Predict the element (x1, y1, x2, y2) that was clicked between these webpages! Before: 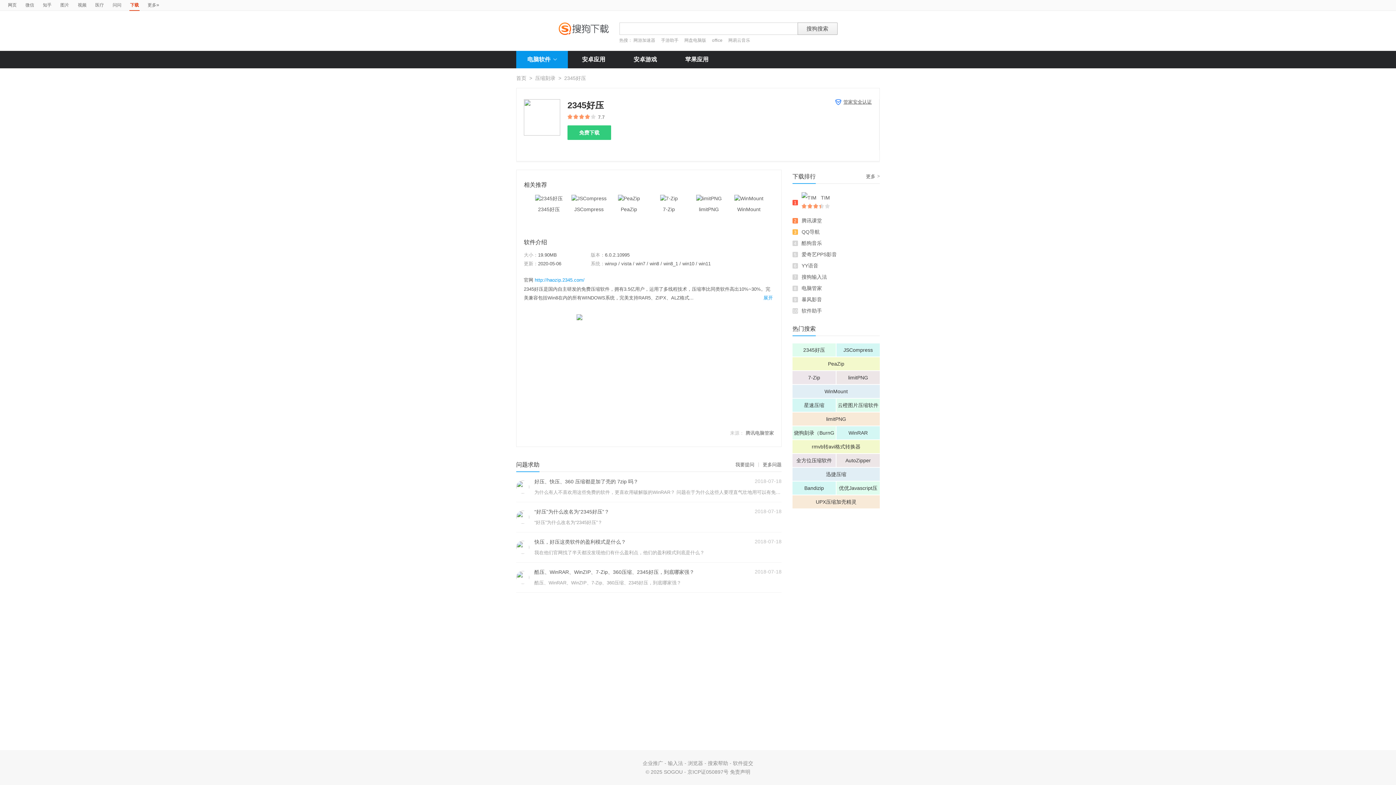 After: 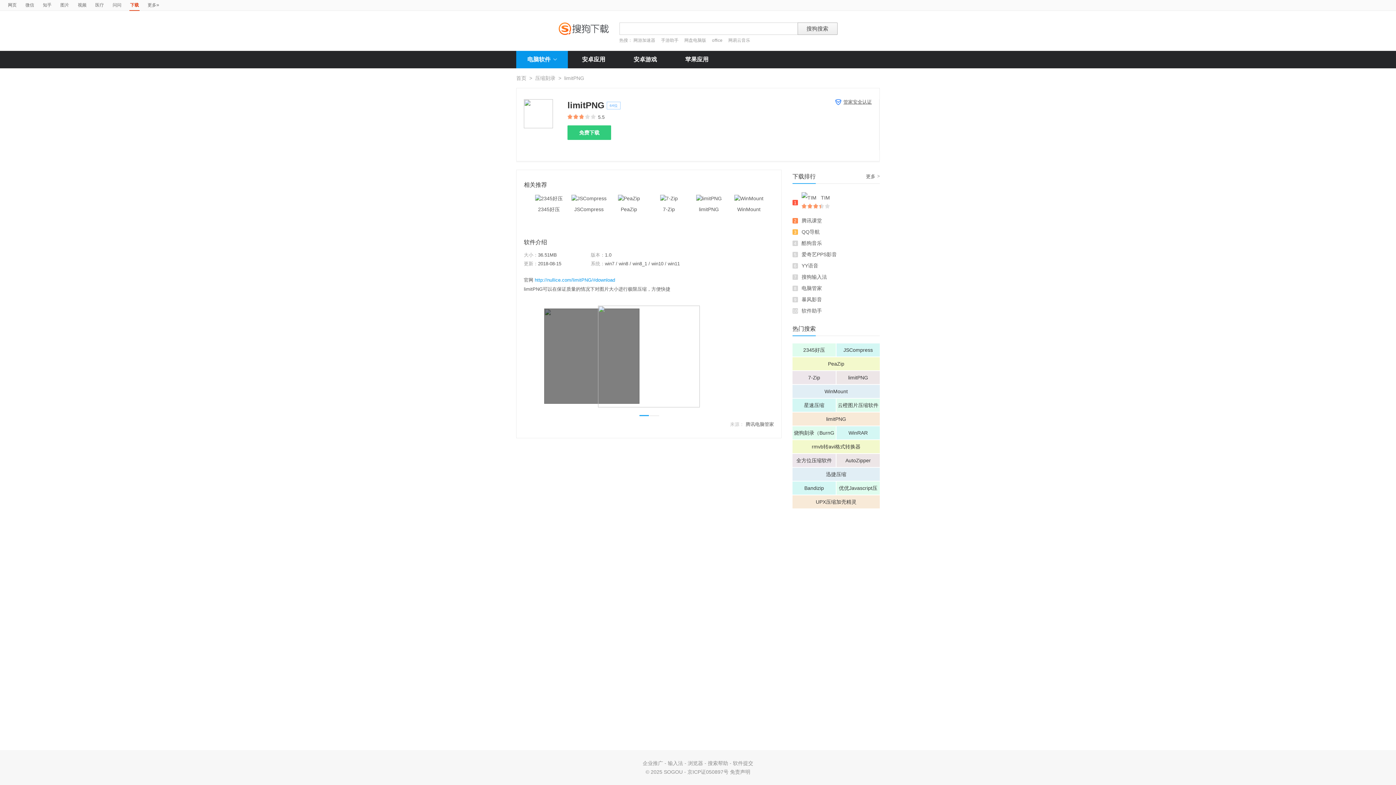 Action: bbox: (792, 412, 880, 425) label: limitPNG